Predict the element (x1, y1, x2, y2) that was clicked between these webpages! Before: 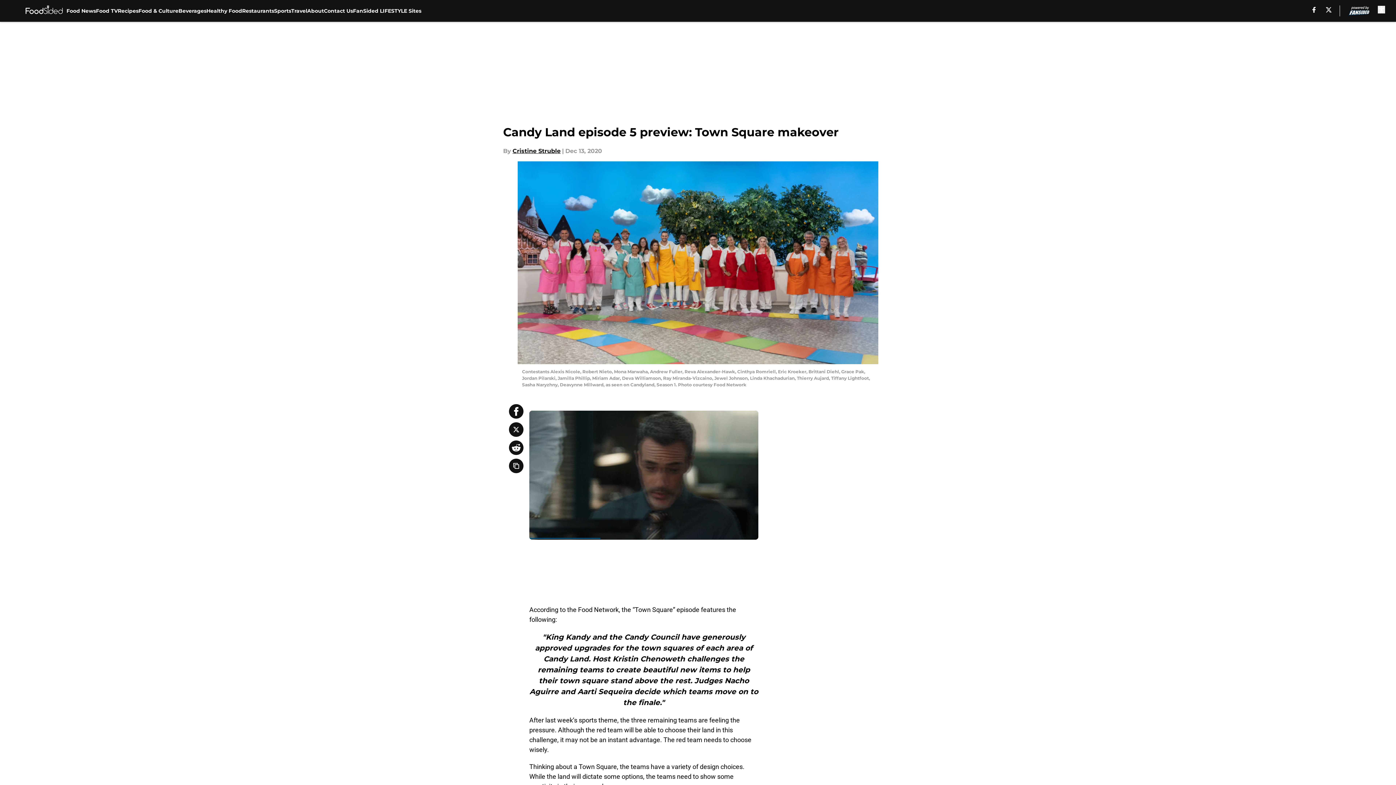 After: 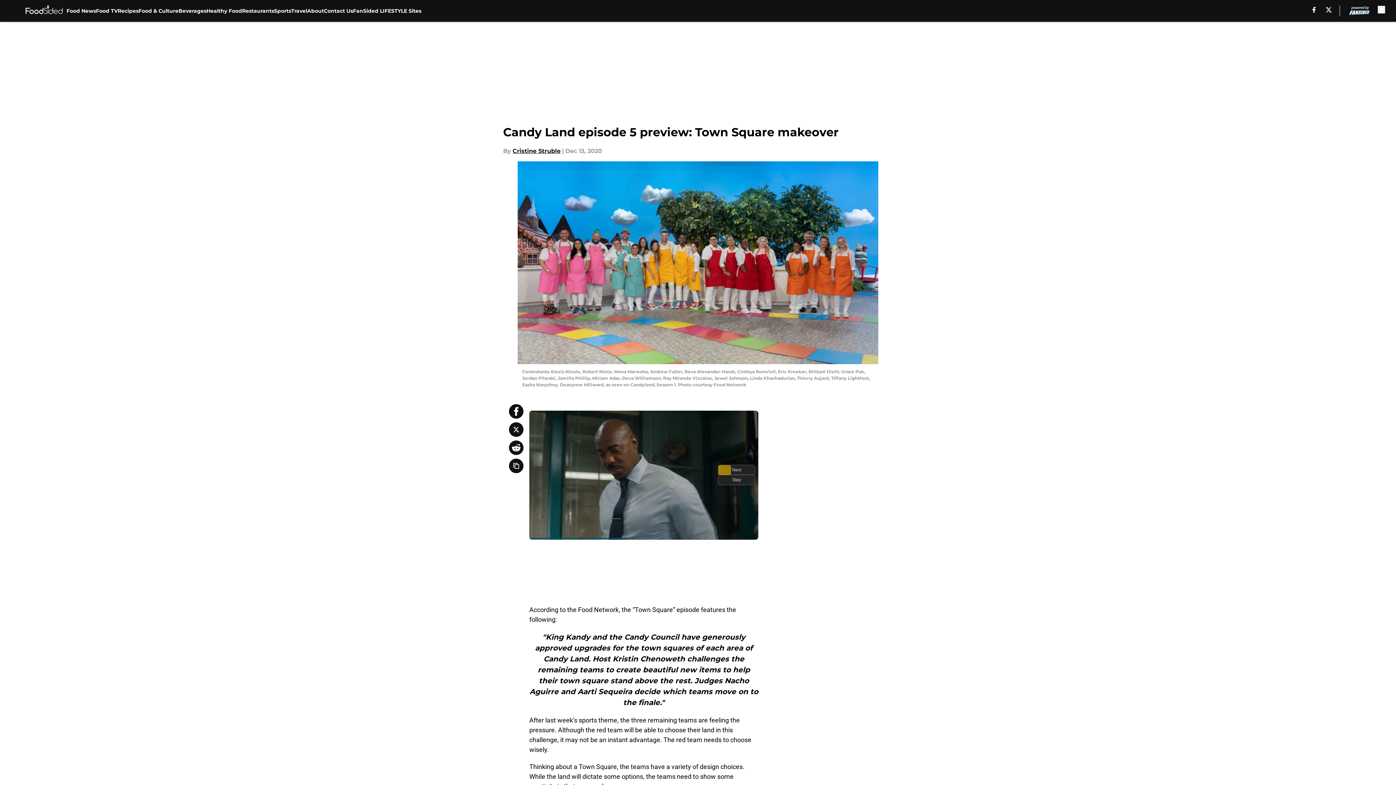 Action: bbox: (1312, 6, 1316, 12) label: facebook